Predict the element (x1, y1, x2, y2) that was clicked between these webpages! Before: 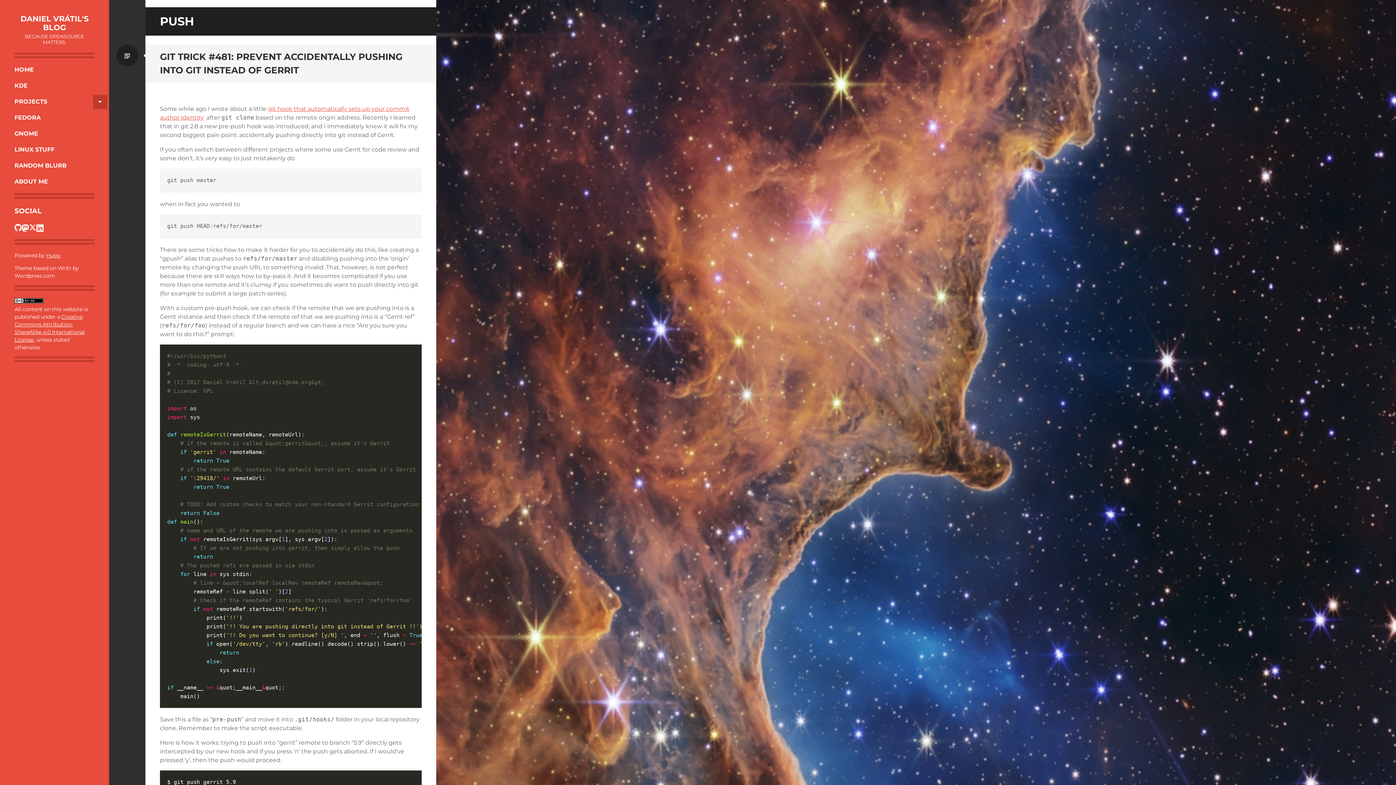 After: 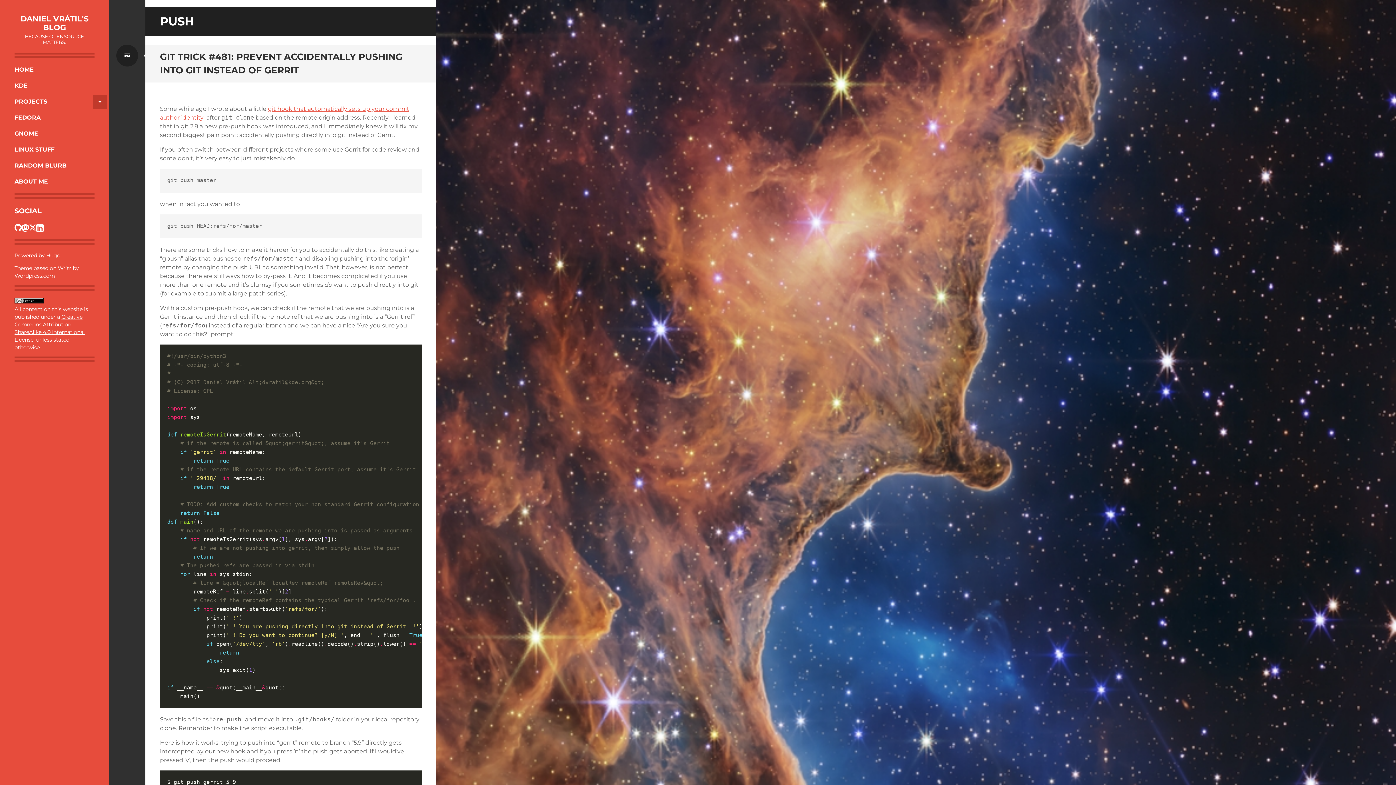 Action: label: Hugo bbox: (46, 252, 60, 258)